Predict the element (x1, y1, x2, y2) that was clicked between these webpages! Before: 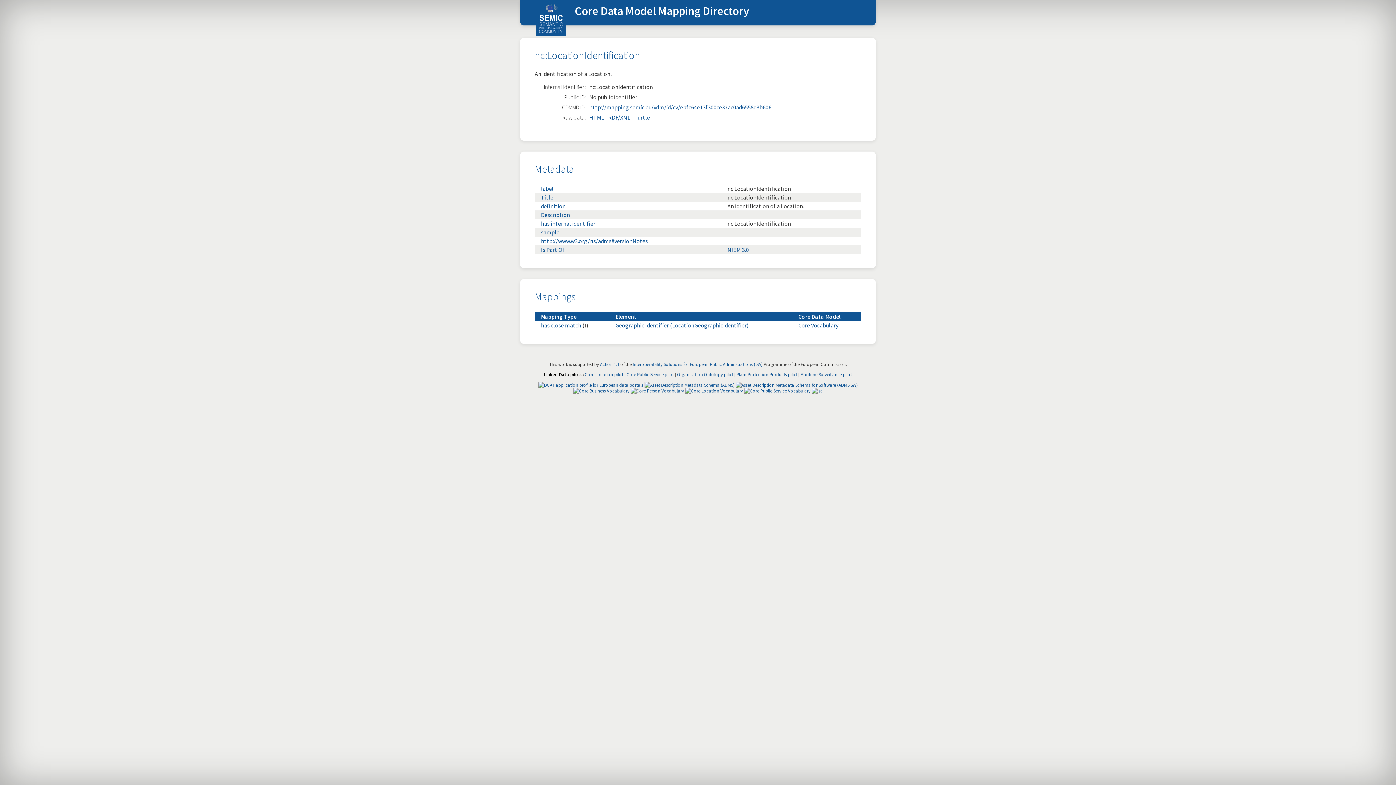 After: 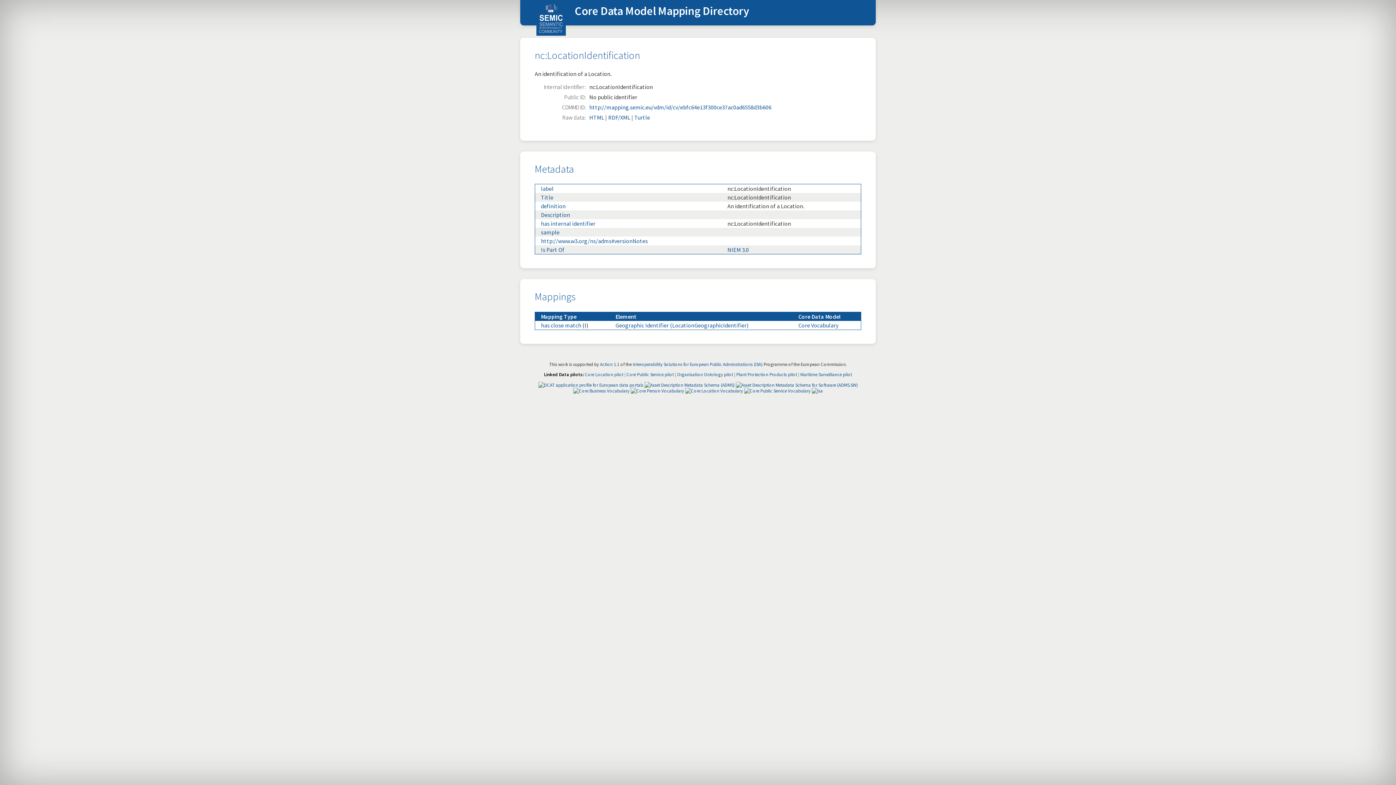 Action: bbox: (589, 103, 771, 110) label: http://mapping.semic.eu/vdm/id/cv/ebfc64e13f300ce37ac0ad6558d3b606